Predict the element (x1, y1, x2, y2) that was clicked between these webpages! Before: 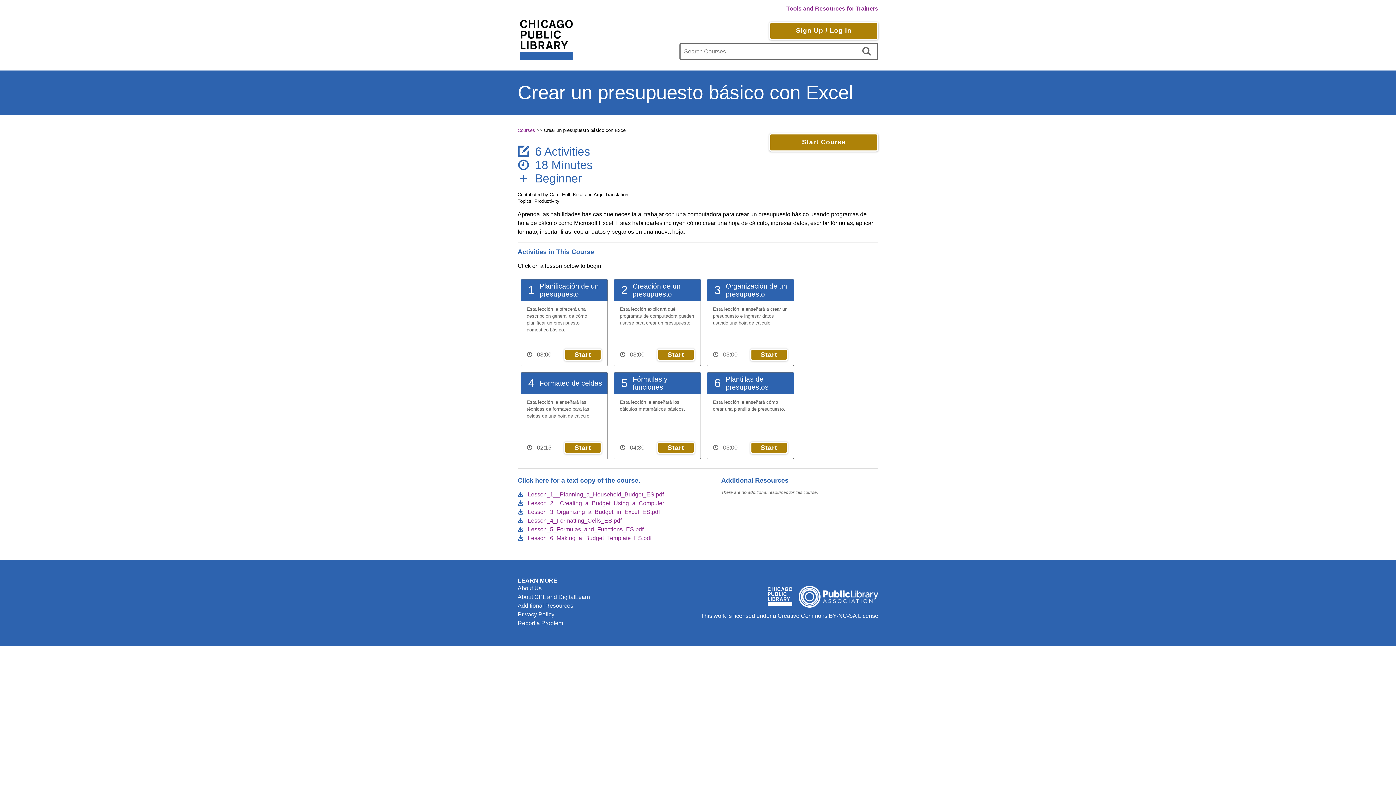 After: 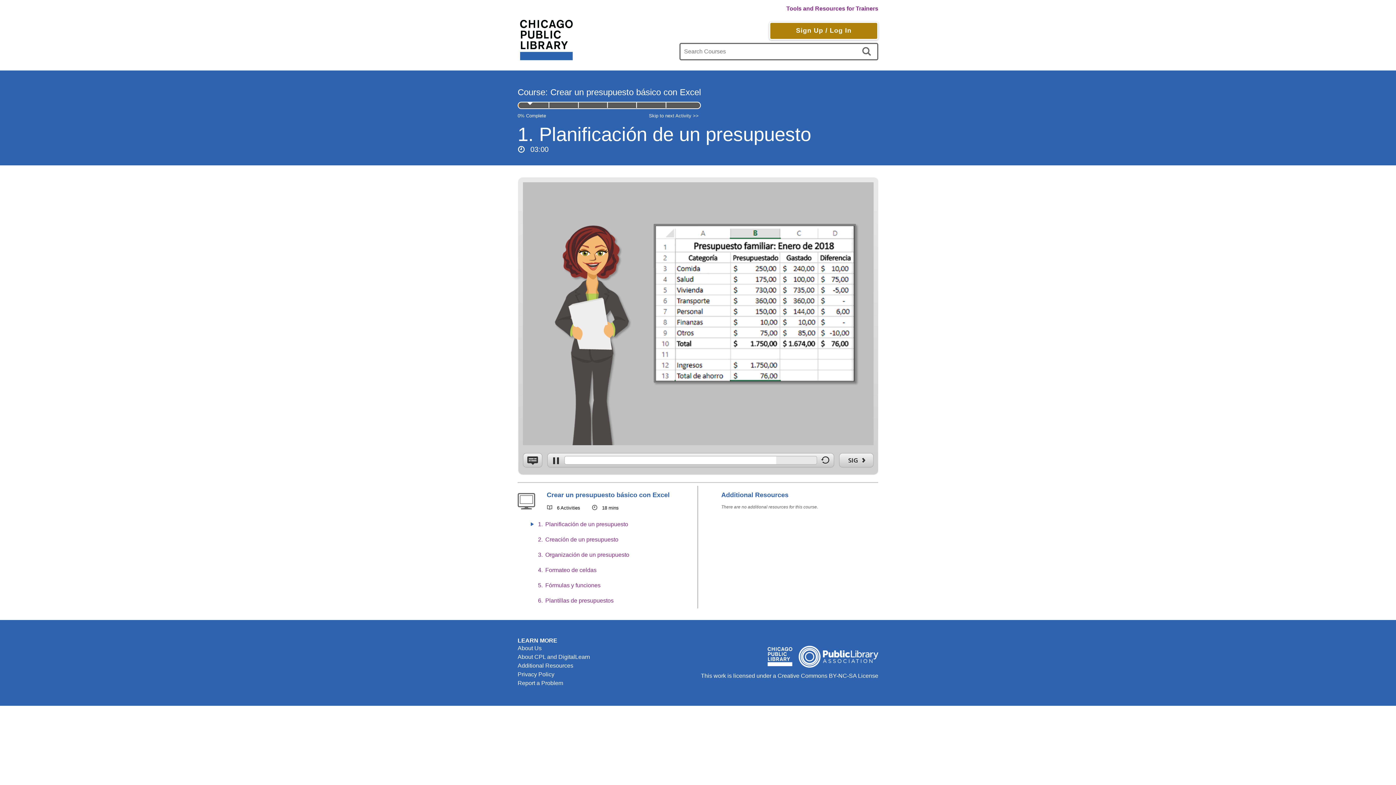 Action: label: 1
Planificación de un presupuesto
 03:00

Esta lección le ofrecerá una descripción general de cómo planificar un presupuesto doméstico básico.

Start bbox: (520, 279, 608, 366)